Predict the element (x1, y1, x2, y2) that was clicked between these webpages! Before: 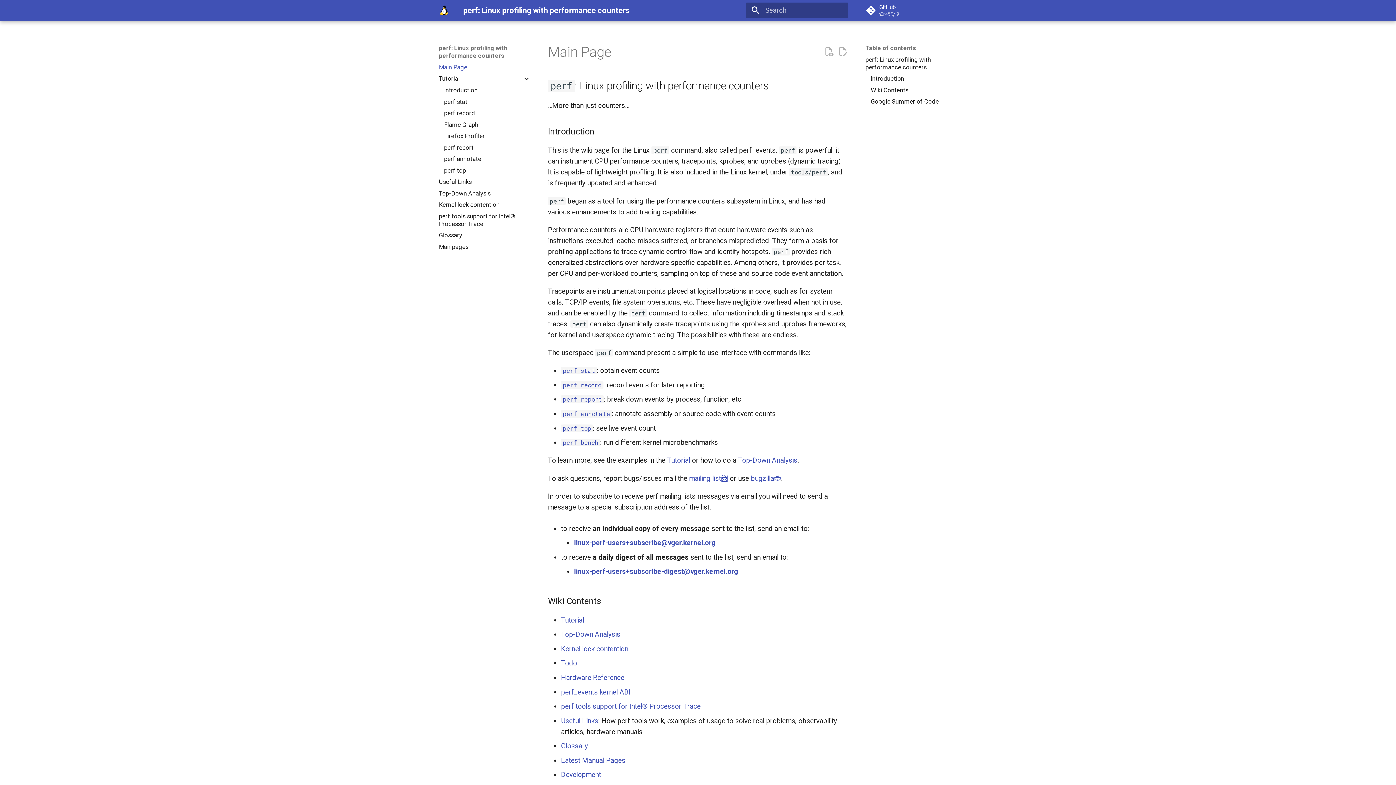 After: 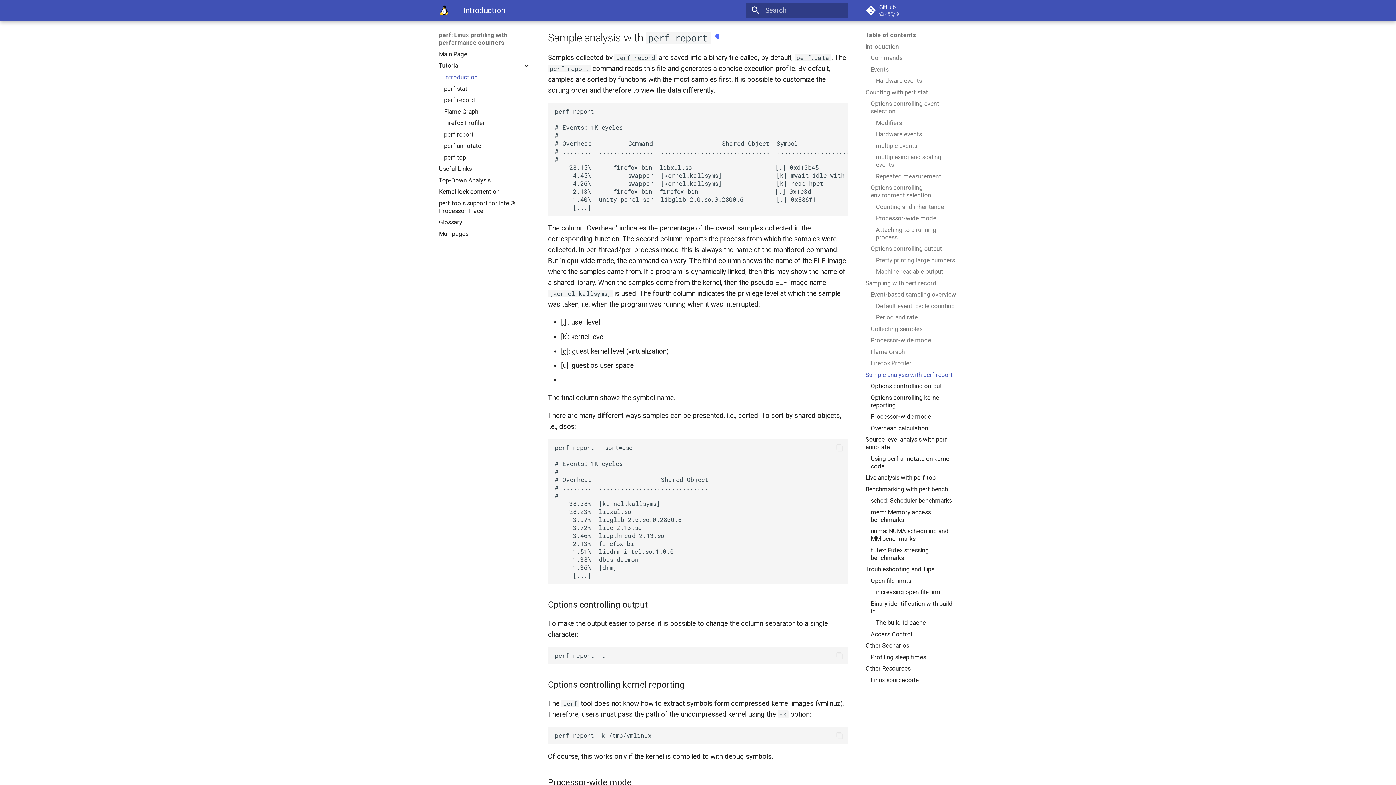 Action: label: perf report bbox: (444, 143, 530, 151)